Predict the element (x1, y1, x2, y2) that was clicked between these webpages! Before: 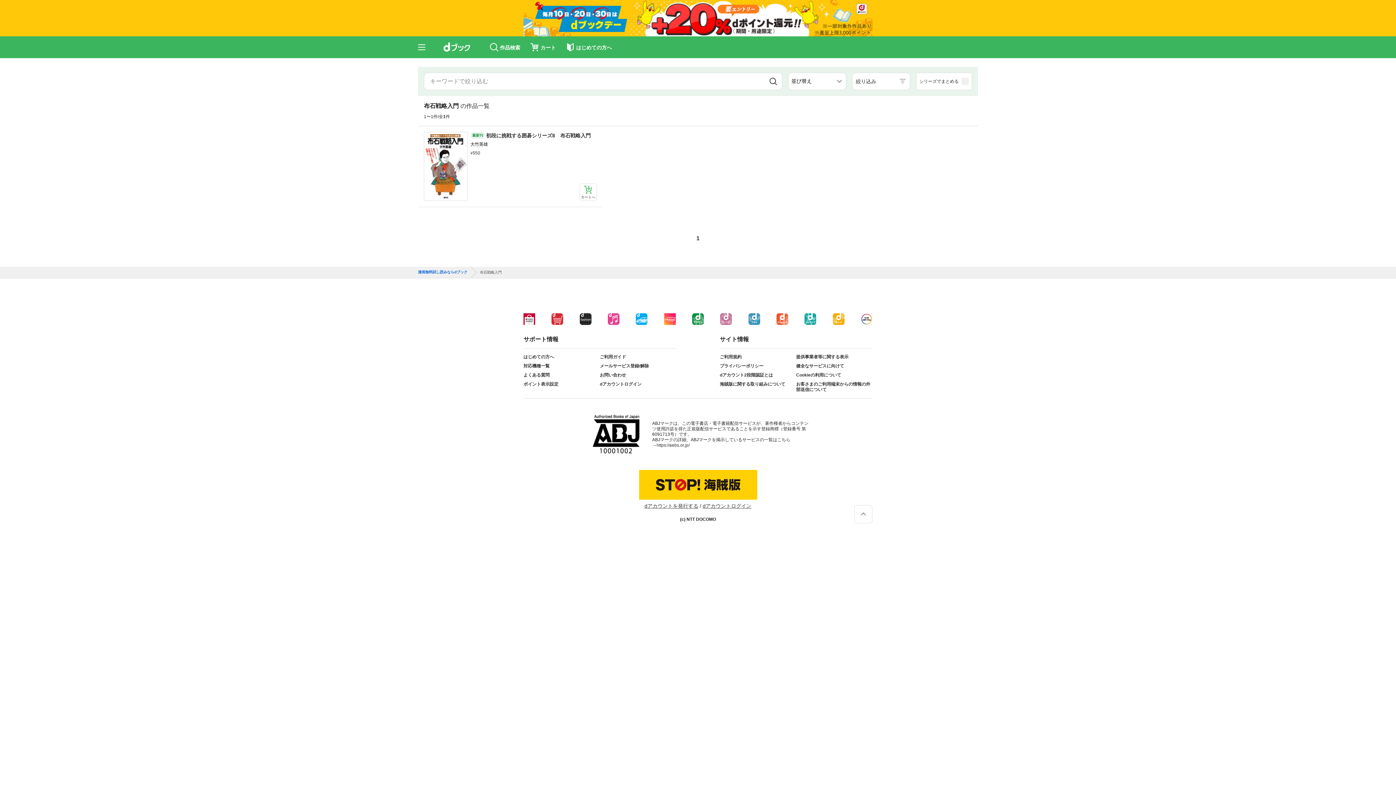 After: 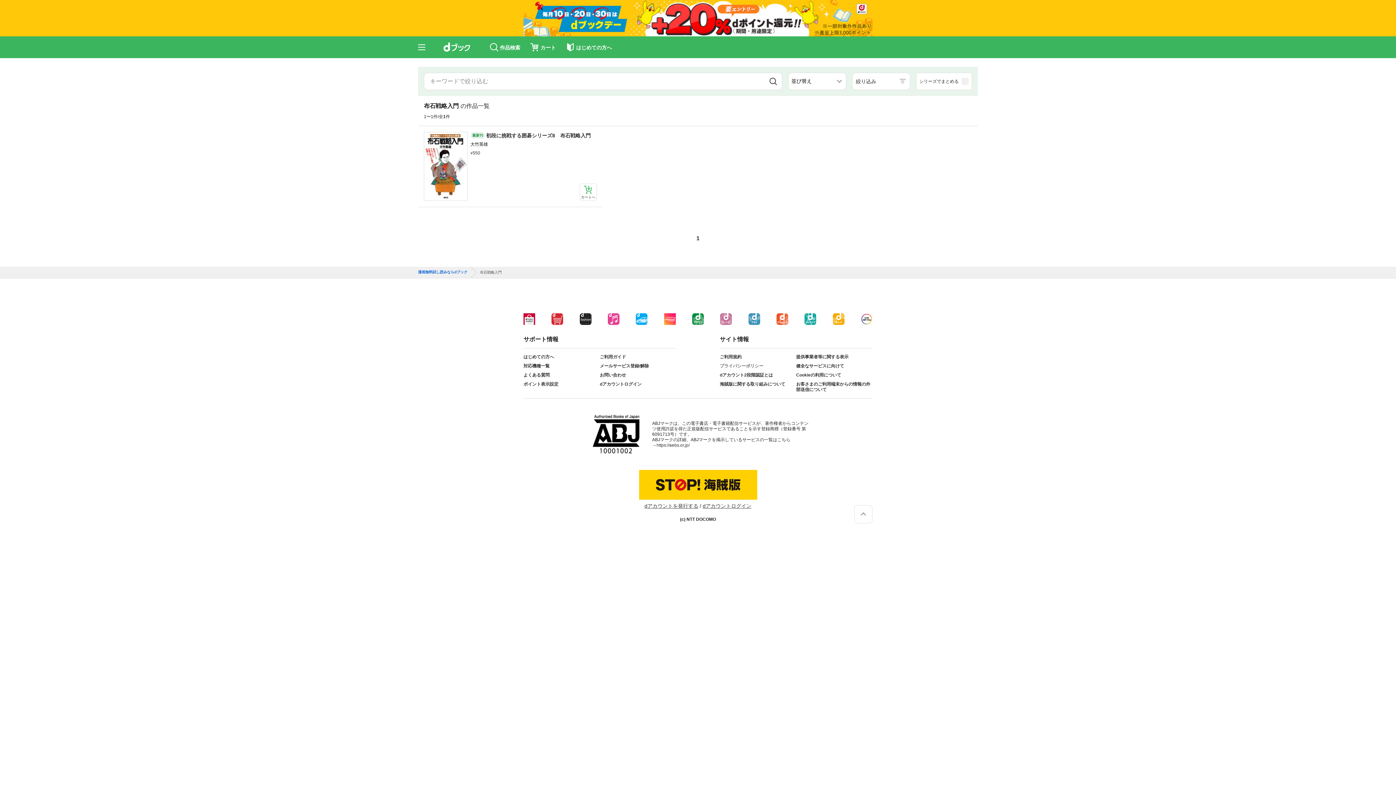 Action: label: プライバシーポリシー bbox: (720, 363, 796, 368)